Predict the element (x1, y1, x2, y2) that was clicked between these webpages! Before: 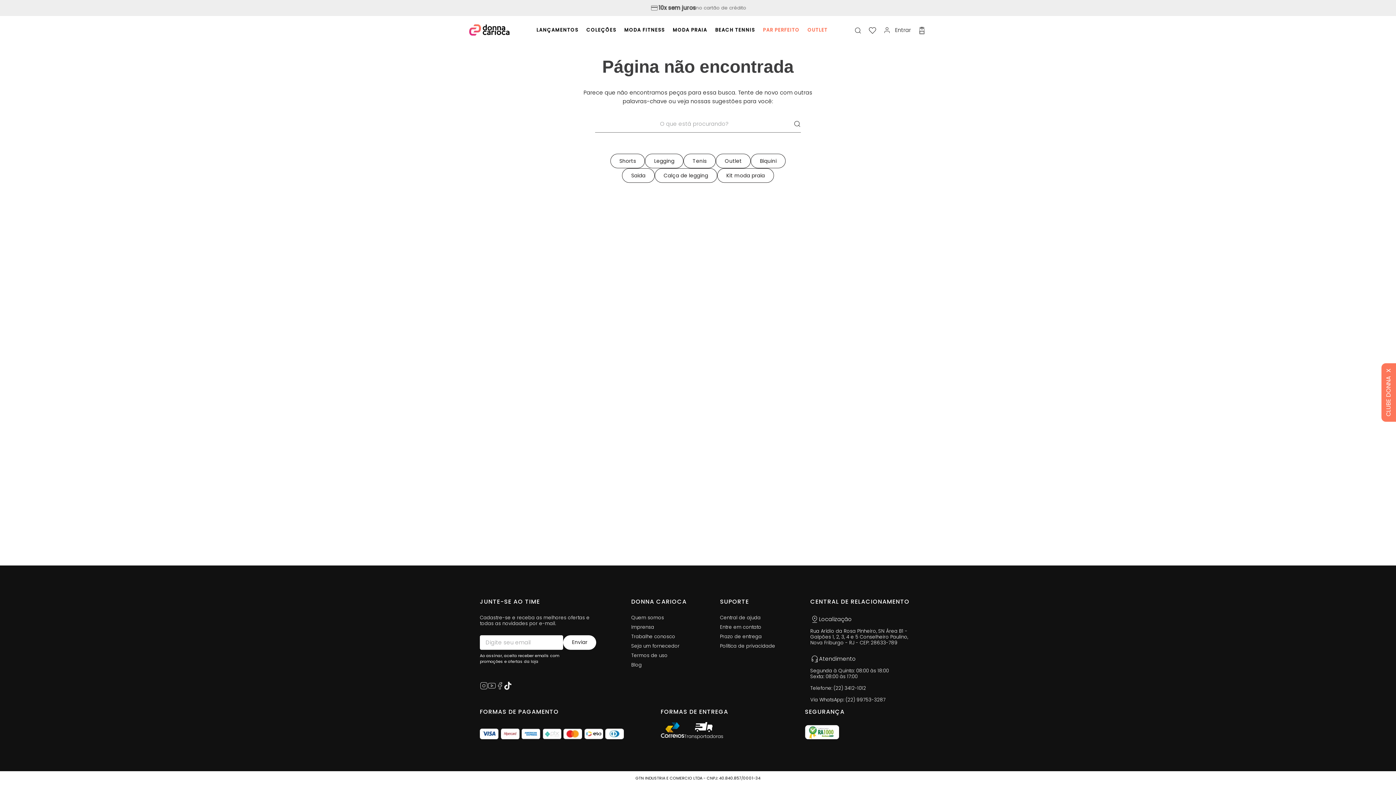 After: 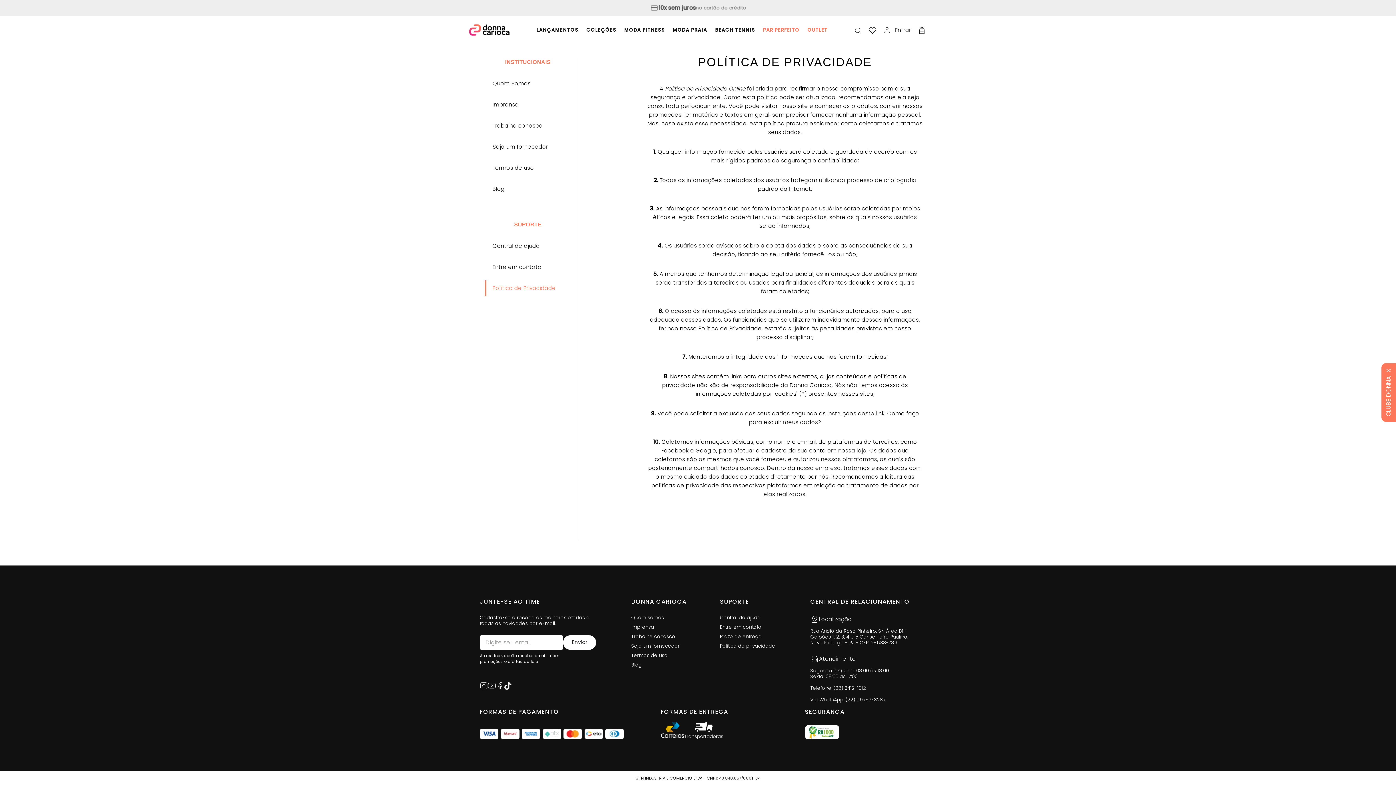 Action: bbox: (720, 643, 775, 649) label: Política de privacidade